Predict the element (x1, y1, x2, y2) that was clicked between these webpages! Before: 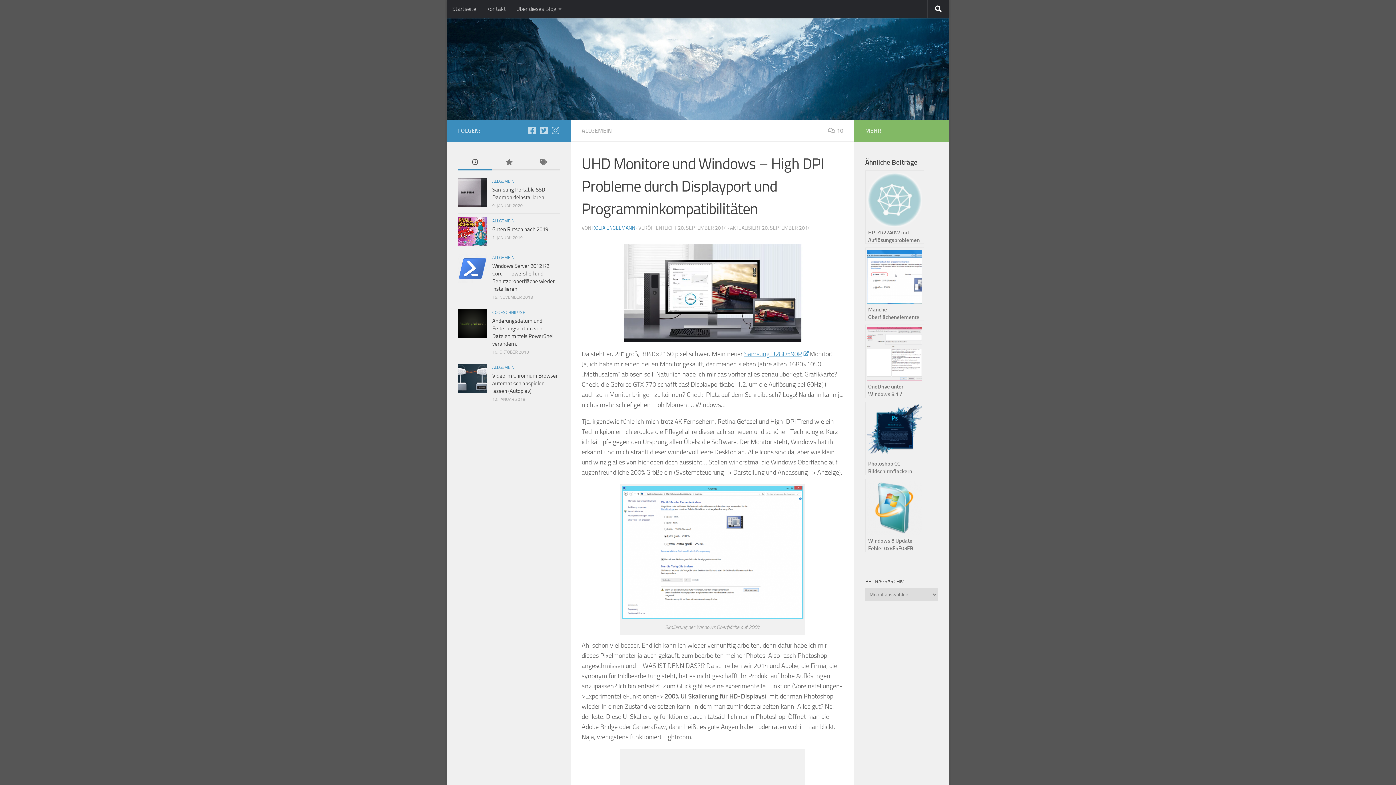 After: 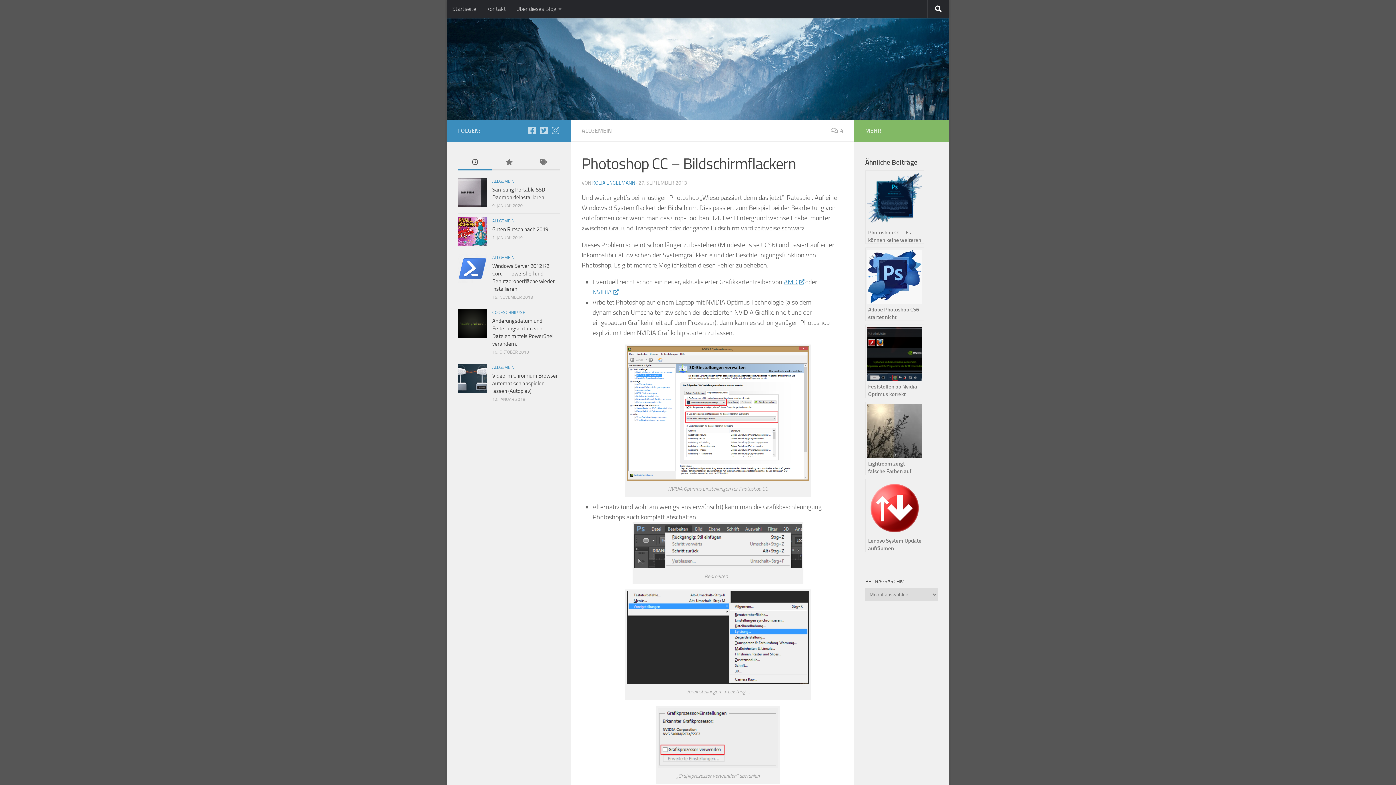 Action: bbox: (865, 401, 924, 475) label: Photoshop CC – Bildschirmflackern